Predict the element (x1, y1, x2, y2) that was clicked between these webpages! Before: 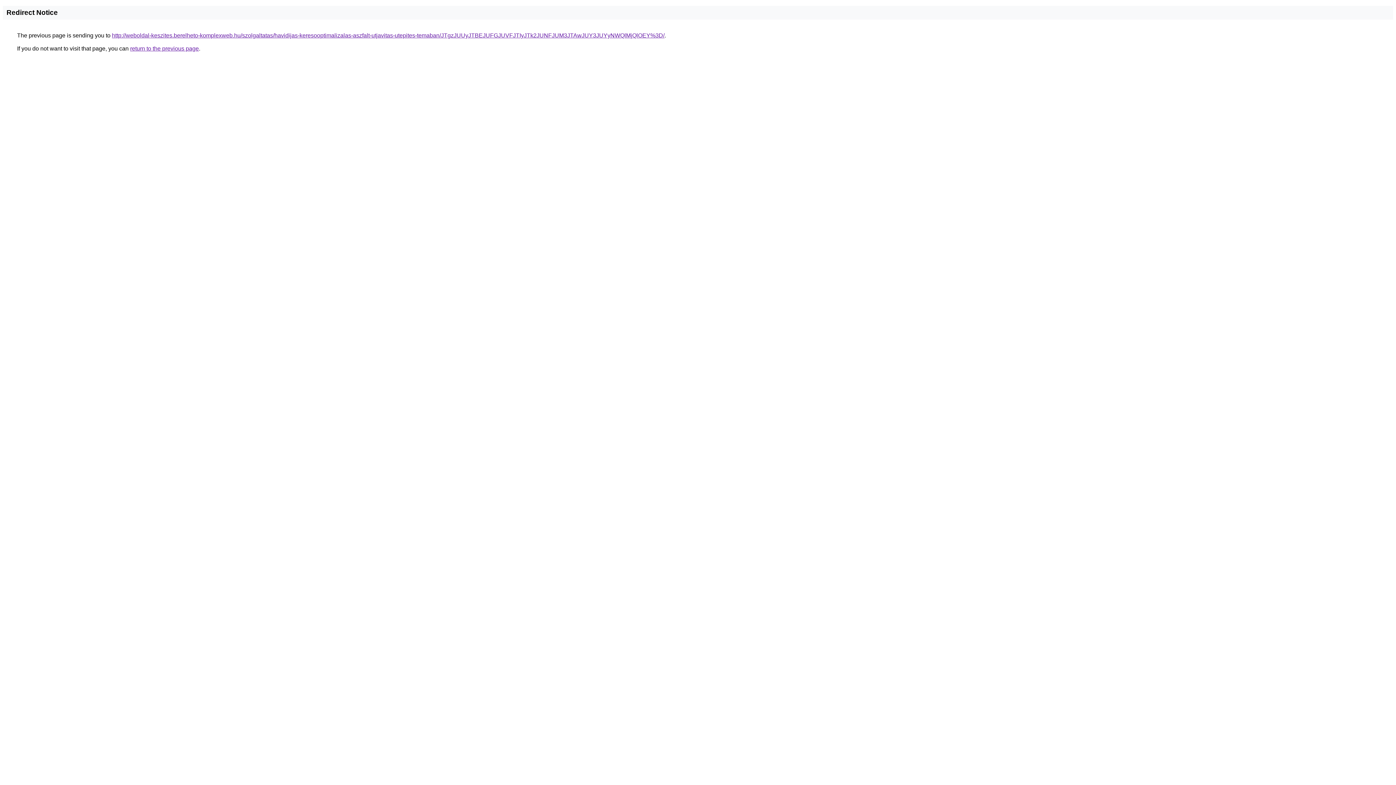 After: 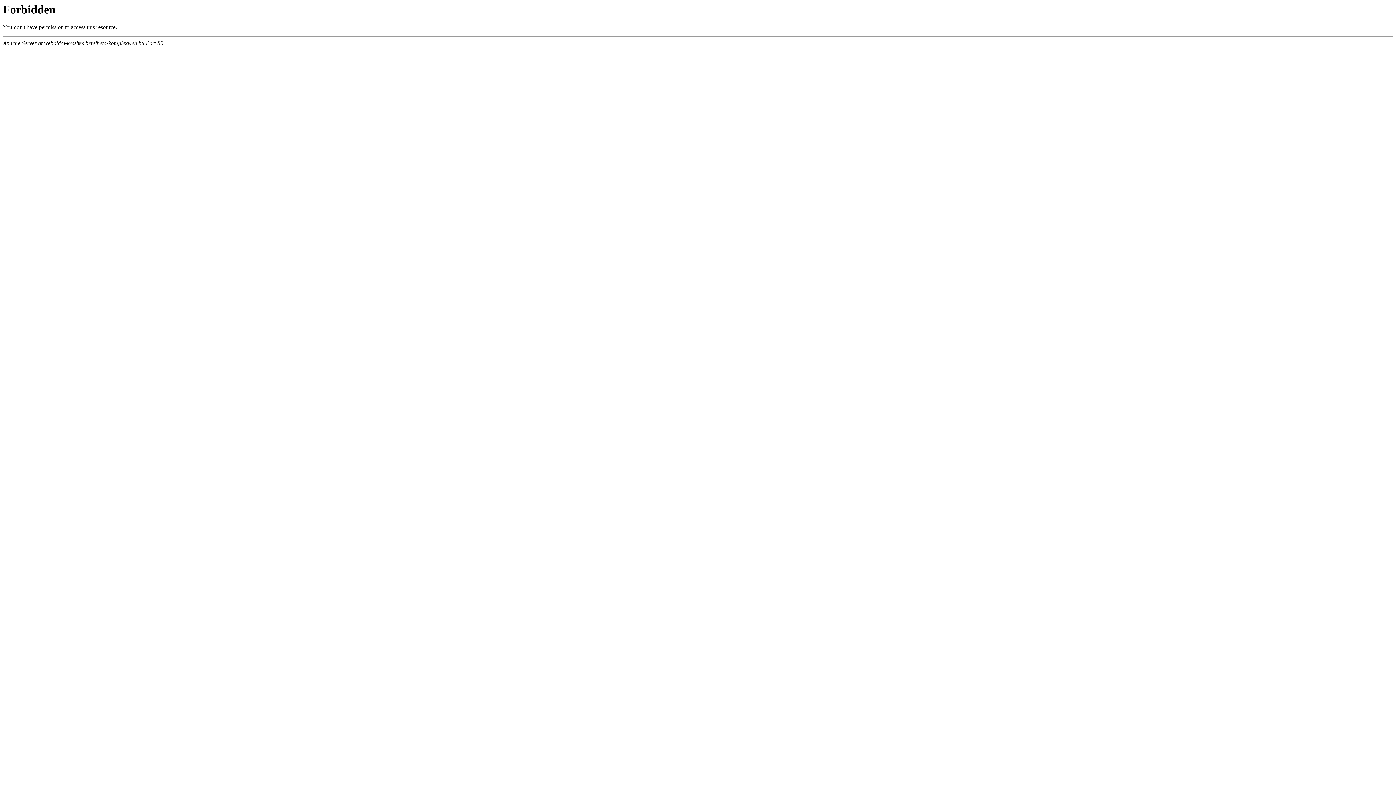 Action: bbox: (112, 32, 664, 38) label: http://weboldal-keszites.berelheto-komplexweb.hu/szolgaltatas/havidijas-keresooptimalizalas-aszfalt-utjavitas-utepites-temaban/JTgzJUUyJTBEJUFGJUVFJTIyJTk2JUNFJUM3JTAwJUY3JUYyNWQlMjQlOEY%3D/